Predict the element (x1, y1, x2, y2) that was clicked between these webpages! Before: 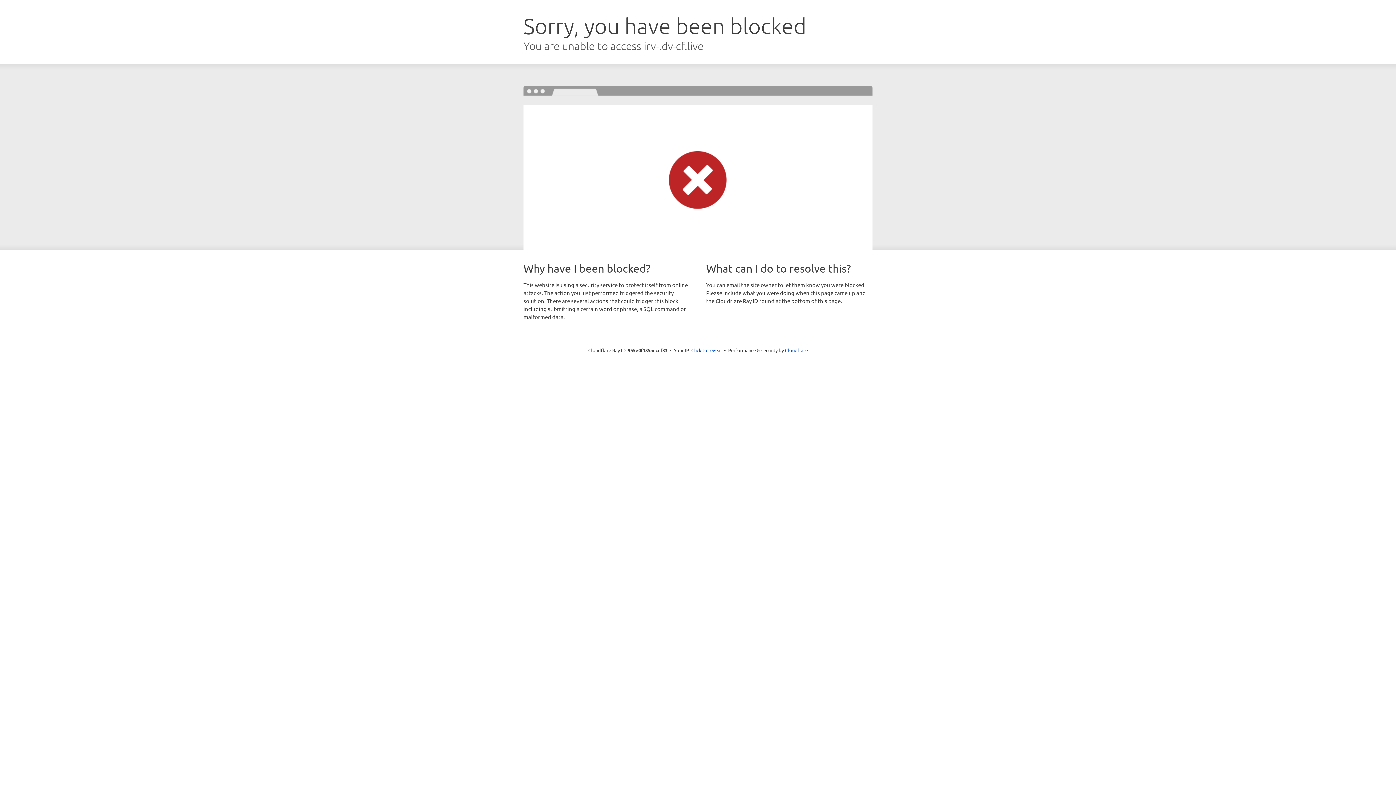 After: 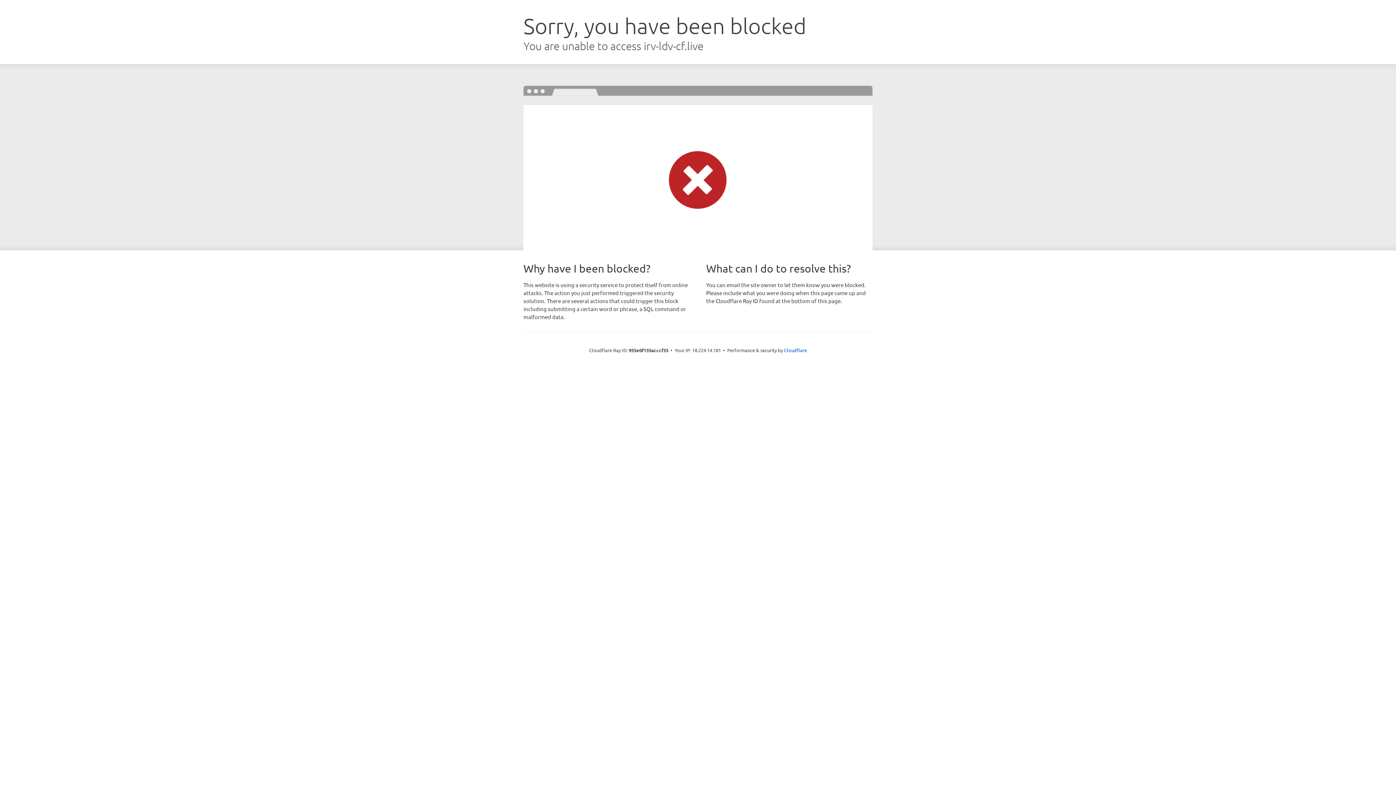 Action: label: Click to reveal bbox: (691, 346, 722, 353)